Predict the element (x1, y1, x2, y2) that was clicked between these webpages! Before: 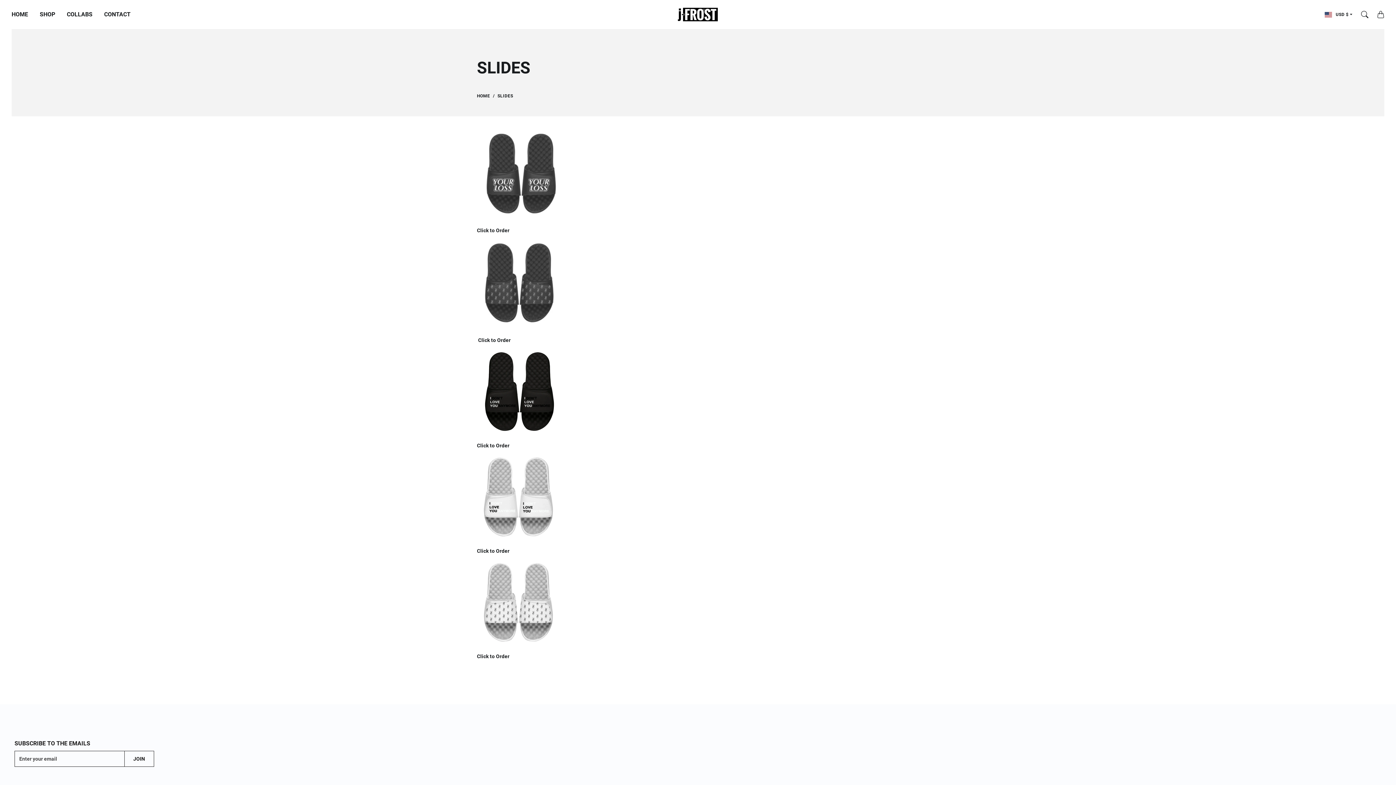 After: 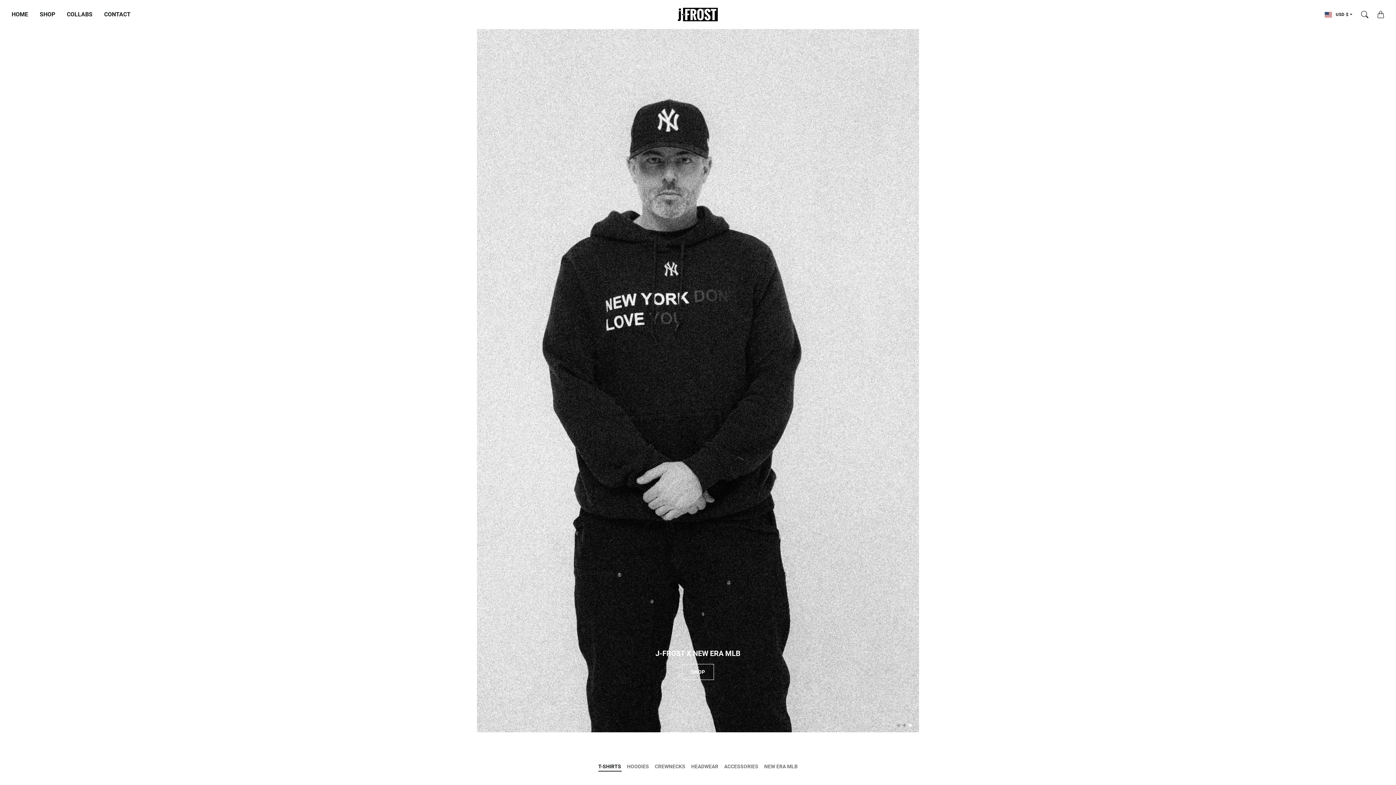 Action: bbox: (11, 10, 28, 27) label: HOME